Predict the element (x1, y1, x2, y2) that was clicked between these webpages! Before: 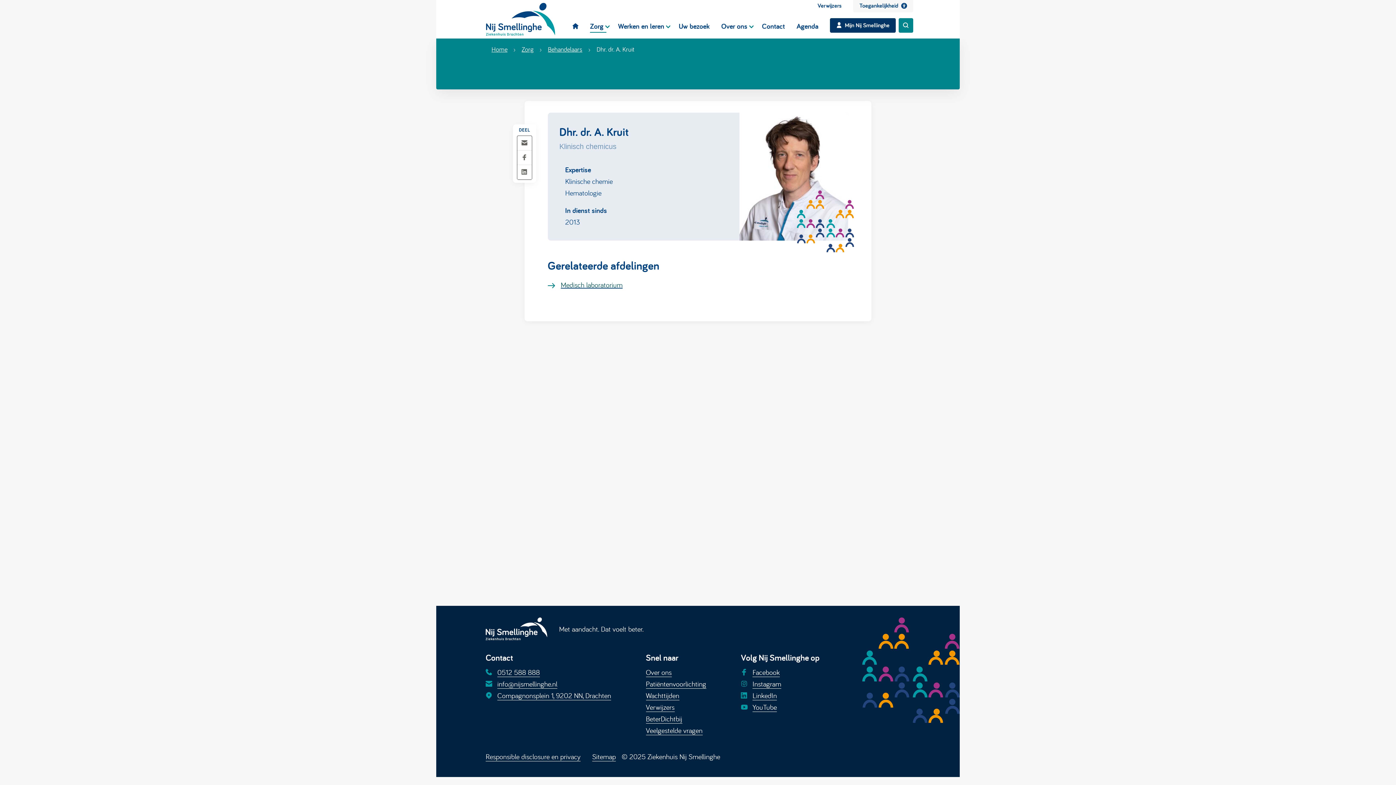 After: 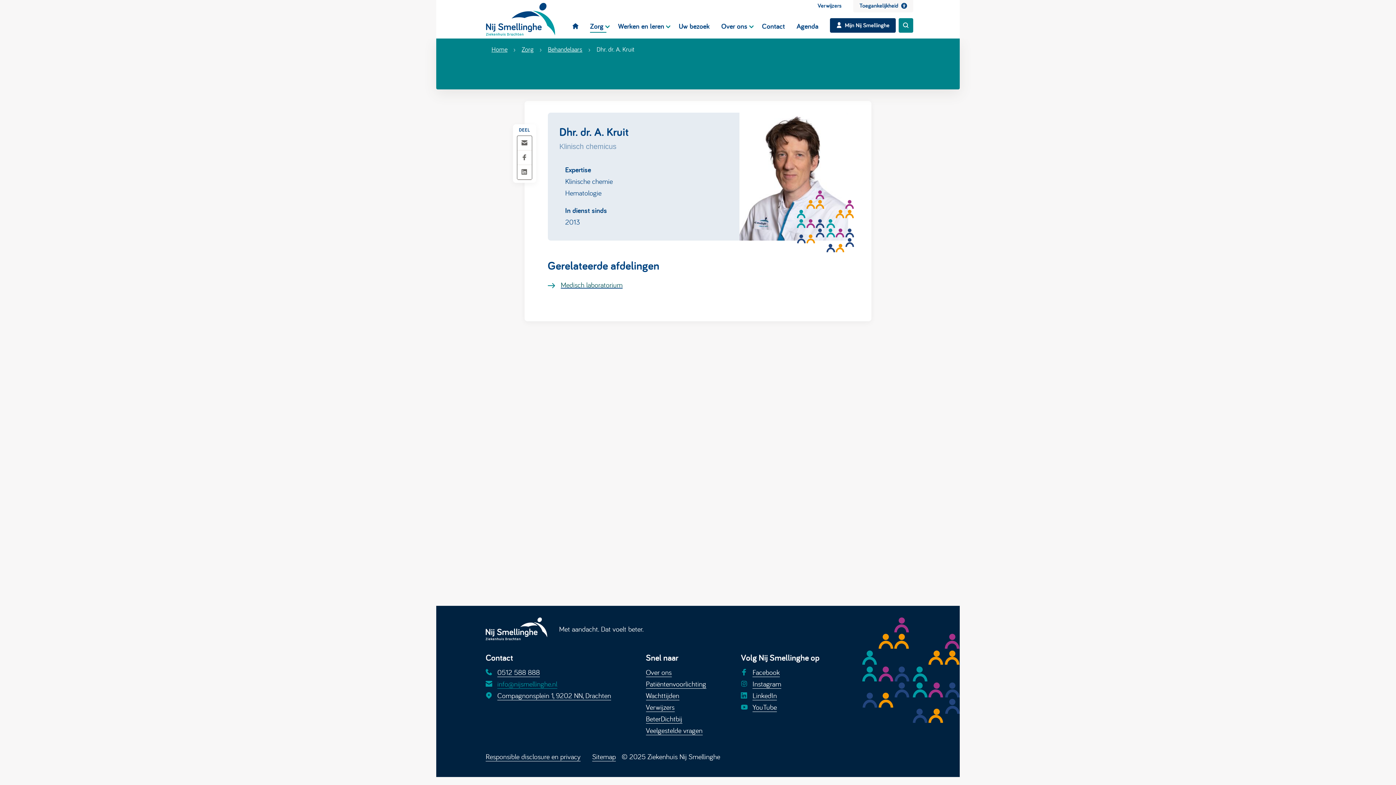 Action: label: info@nijsmellinghe.nl bbox: (497, 679, 557, 688)